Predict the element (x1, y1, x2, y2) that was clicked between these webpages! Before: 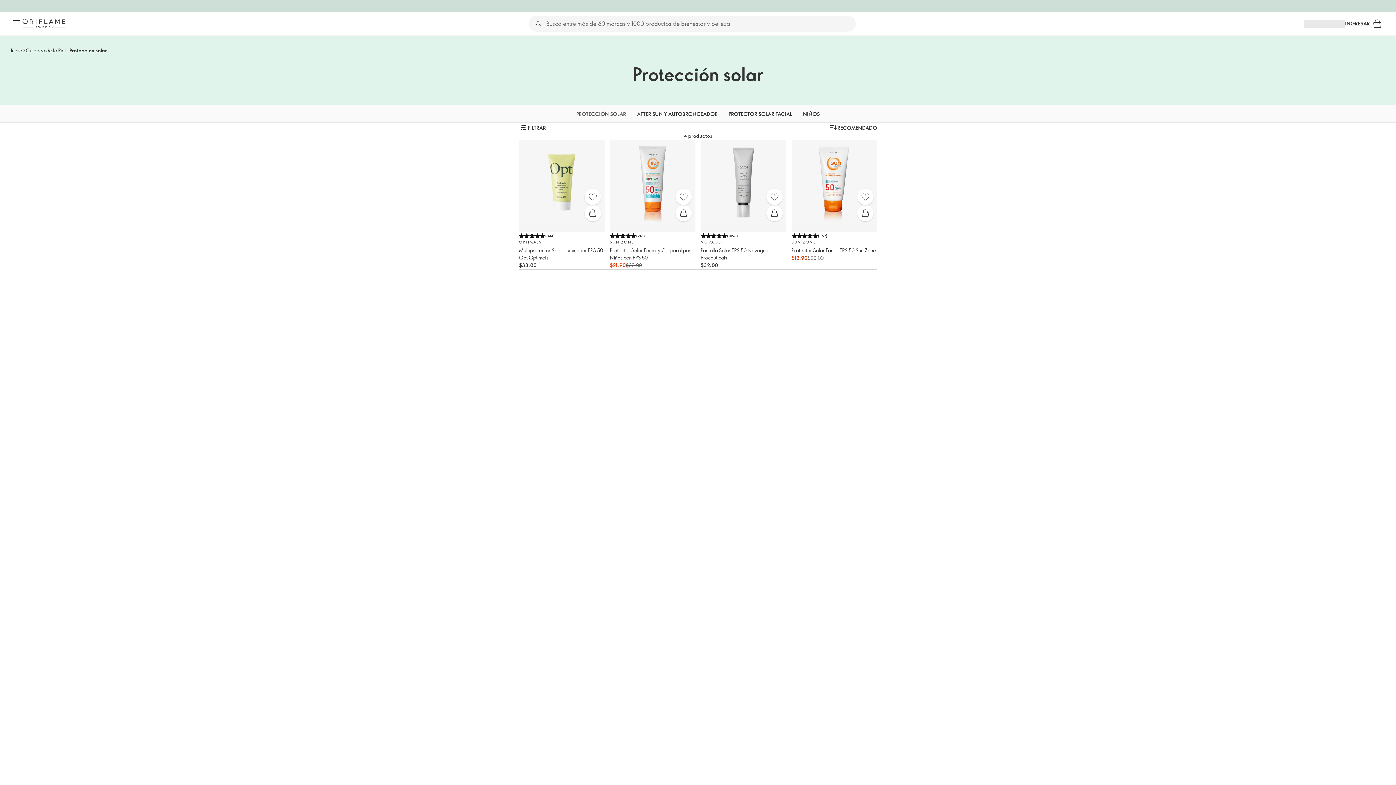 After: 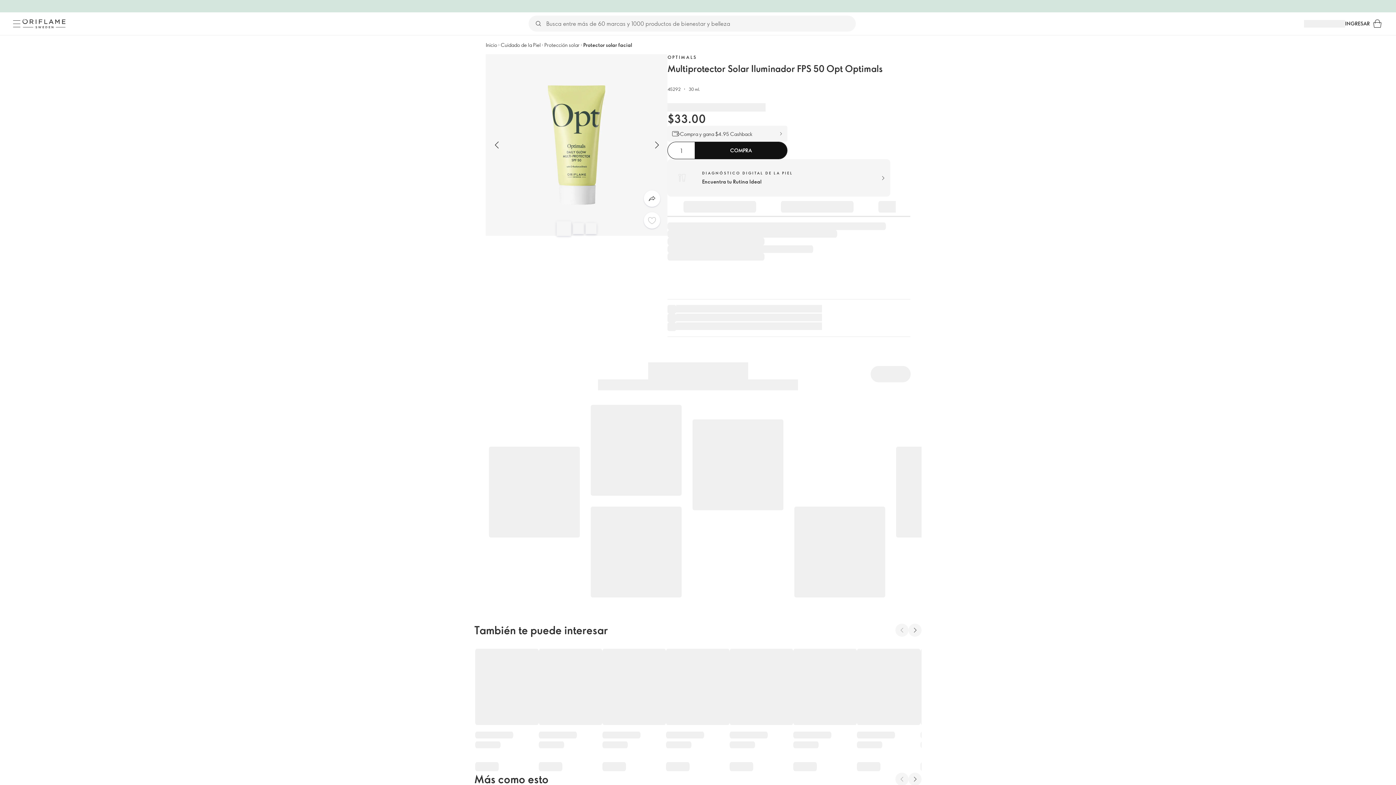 Action: label: Compra rápida bbox: (584, 205, 600, 221)